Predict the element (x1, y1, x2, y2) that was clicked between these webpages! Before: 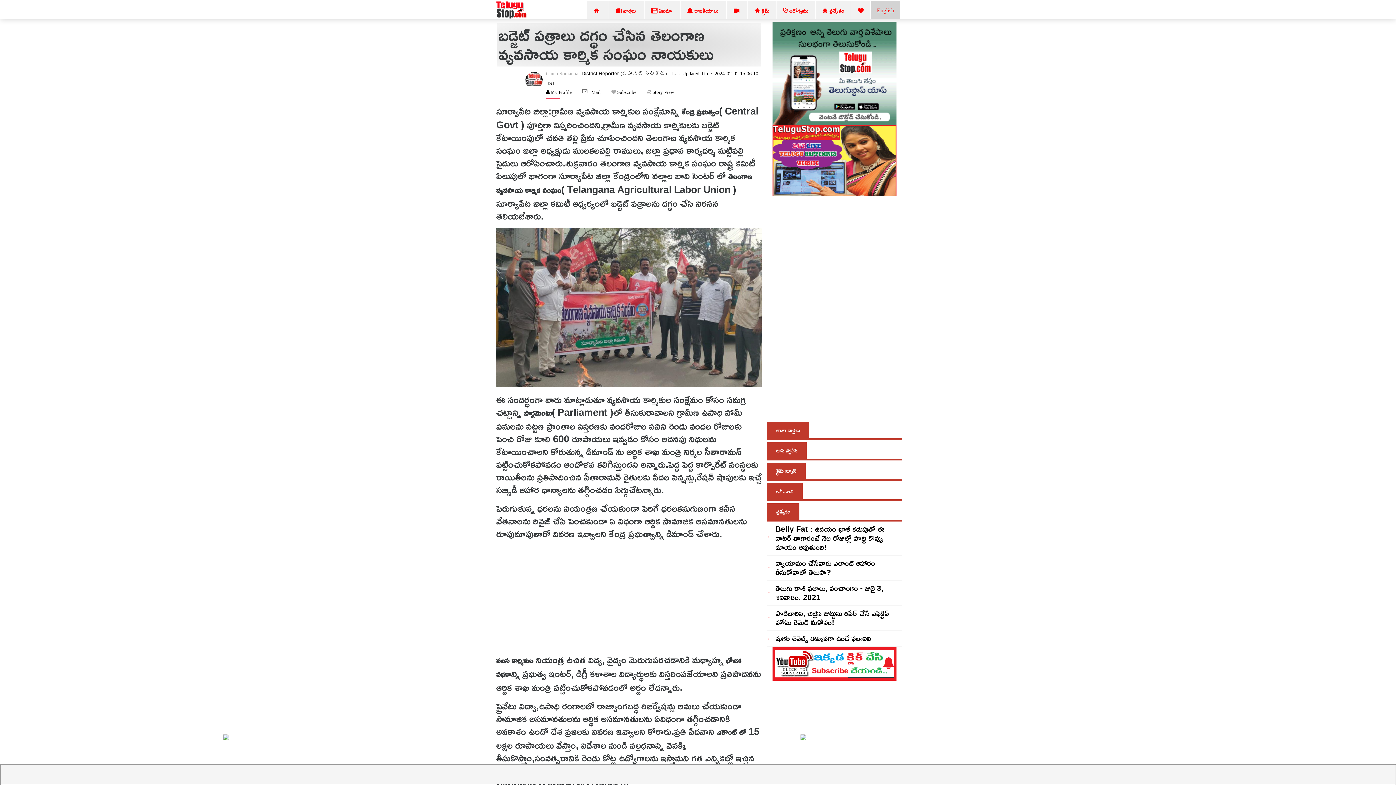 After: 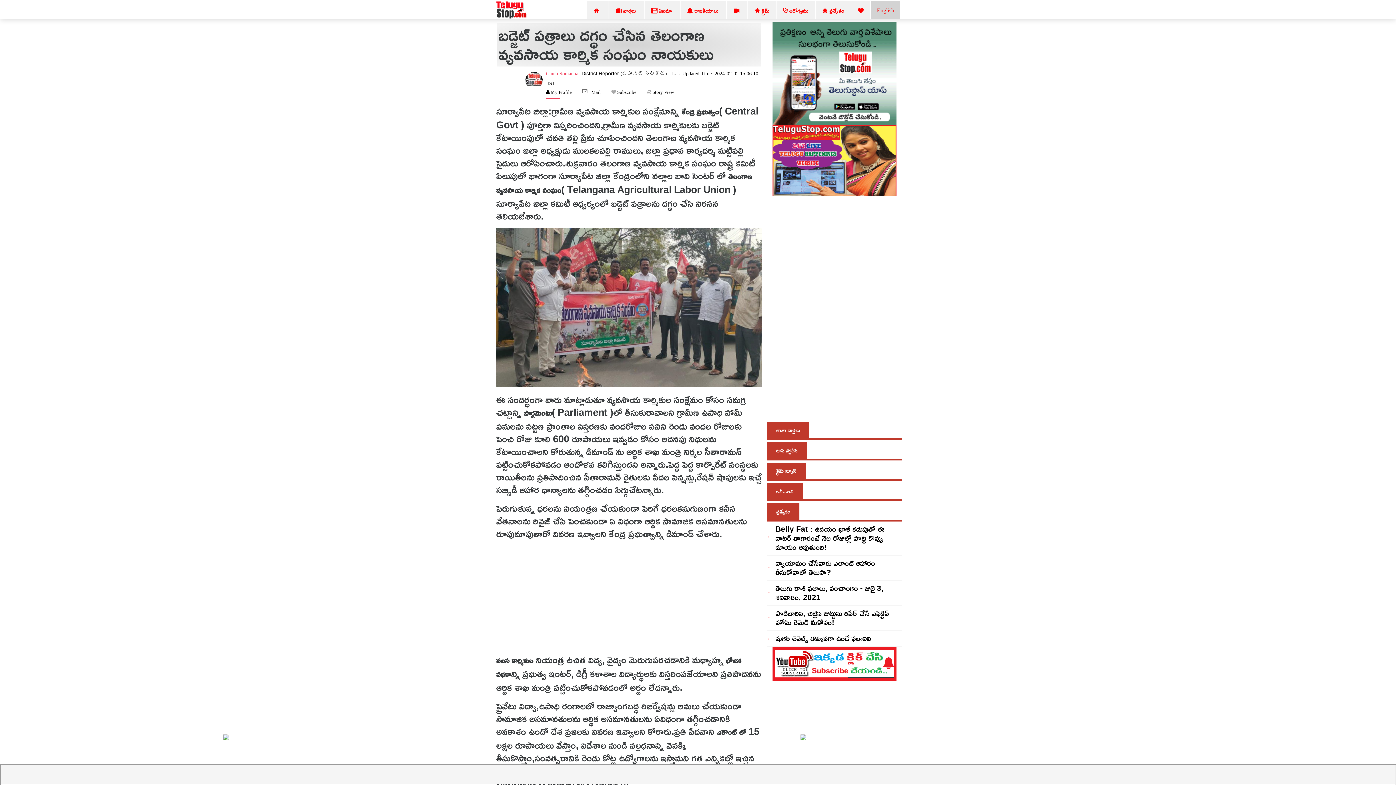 Action: label: Ganta Somanna bbox: (546, 70, 578, 76)